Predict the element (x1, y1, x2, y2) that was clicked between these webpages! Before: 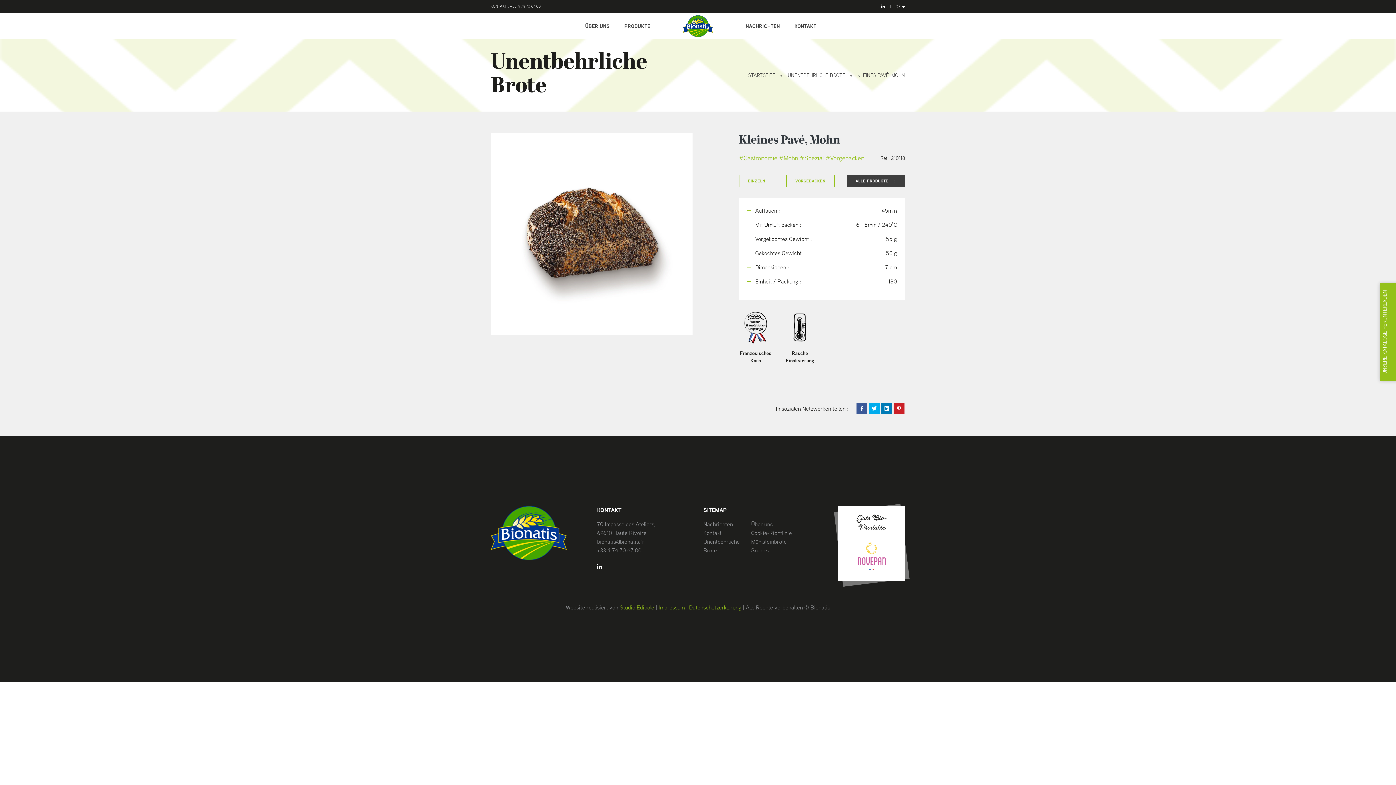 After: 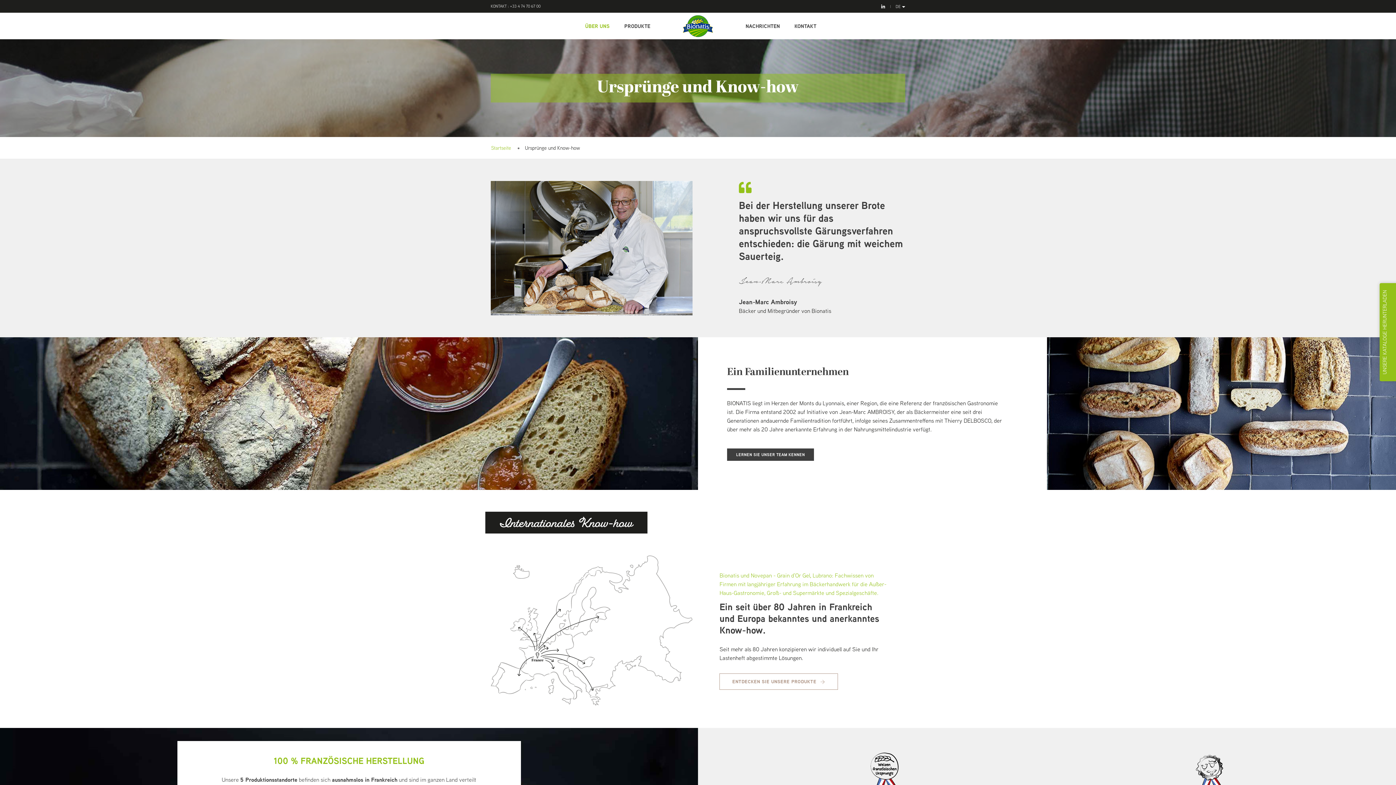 Action: bbox: (751, 520, 772, 528) label: Über uns